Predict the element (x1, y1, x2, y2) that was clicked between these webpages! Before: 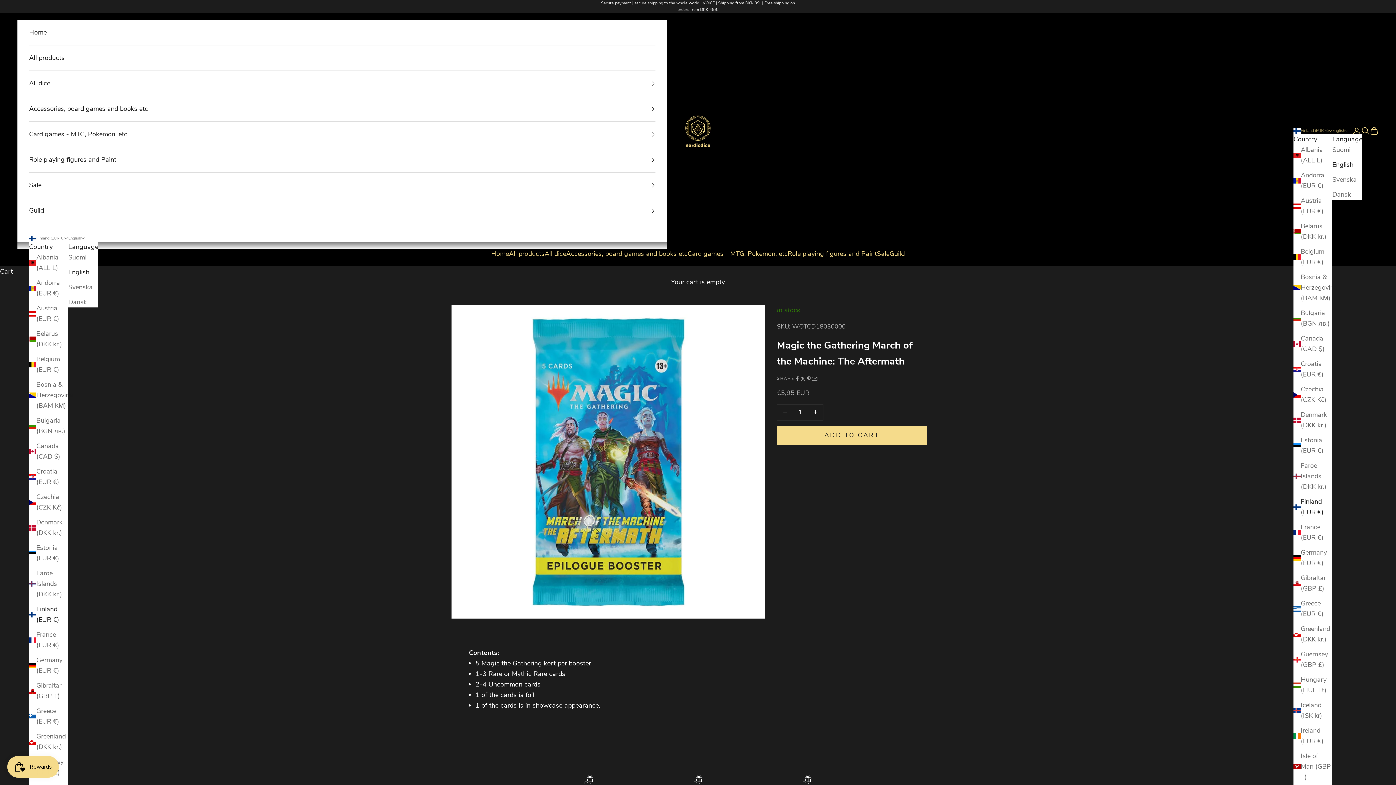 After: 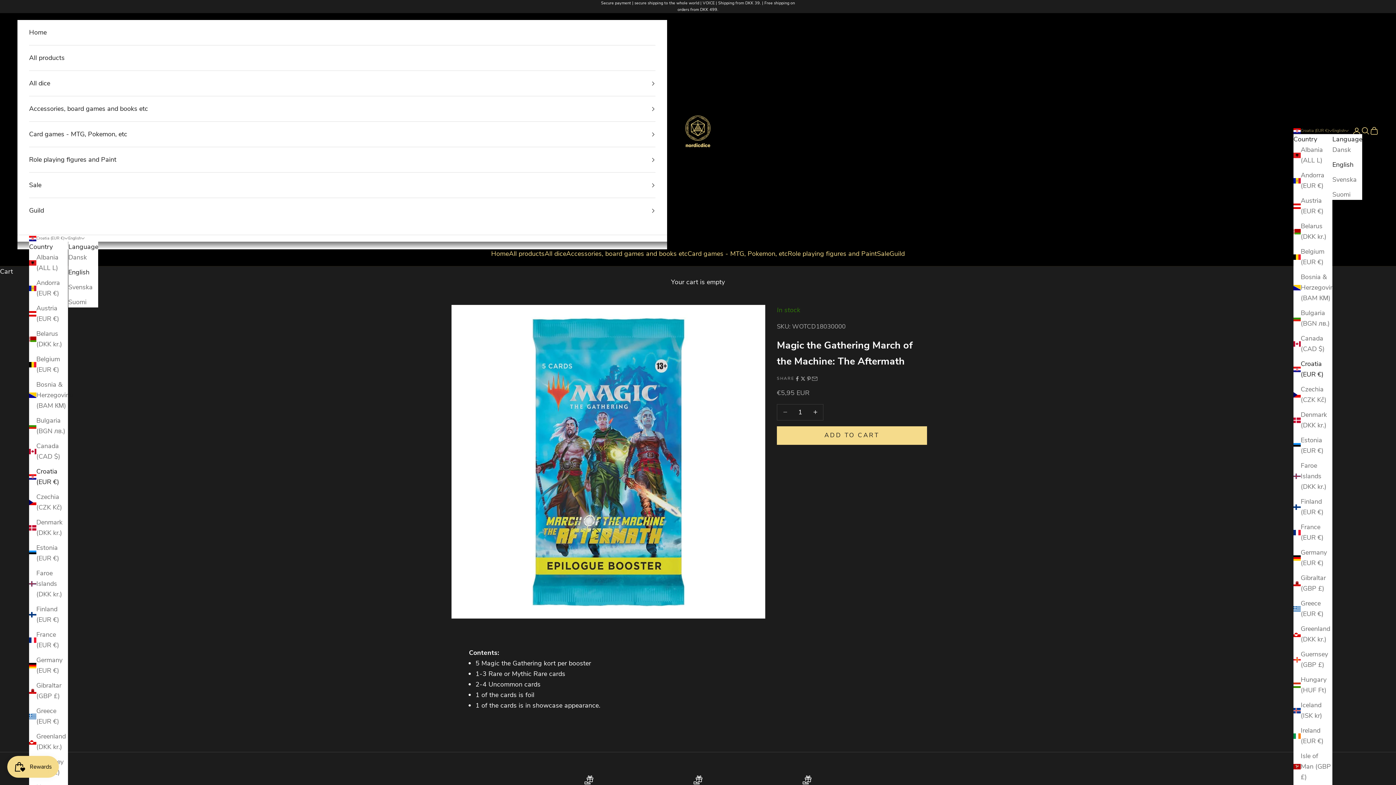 Action: bbox: (29, 466, 68, 487) label: Croatia (EUR €)